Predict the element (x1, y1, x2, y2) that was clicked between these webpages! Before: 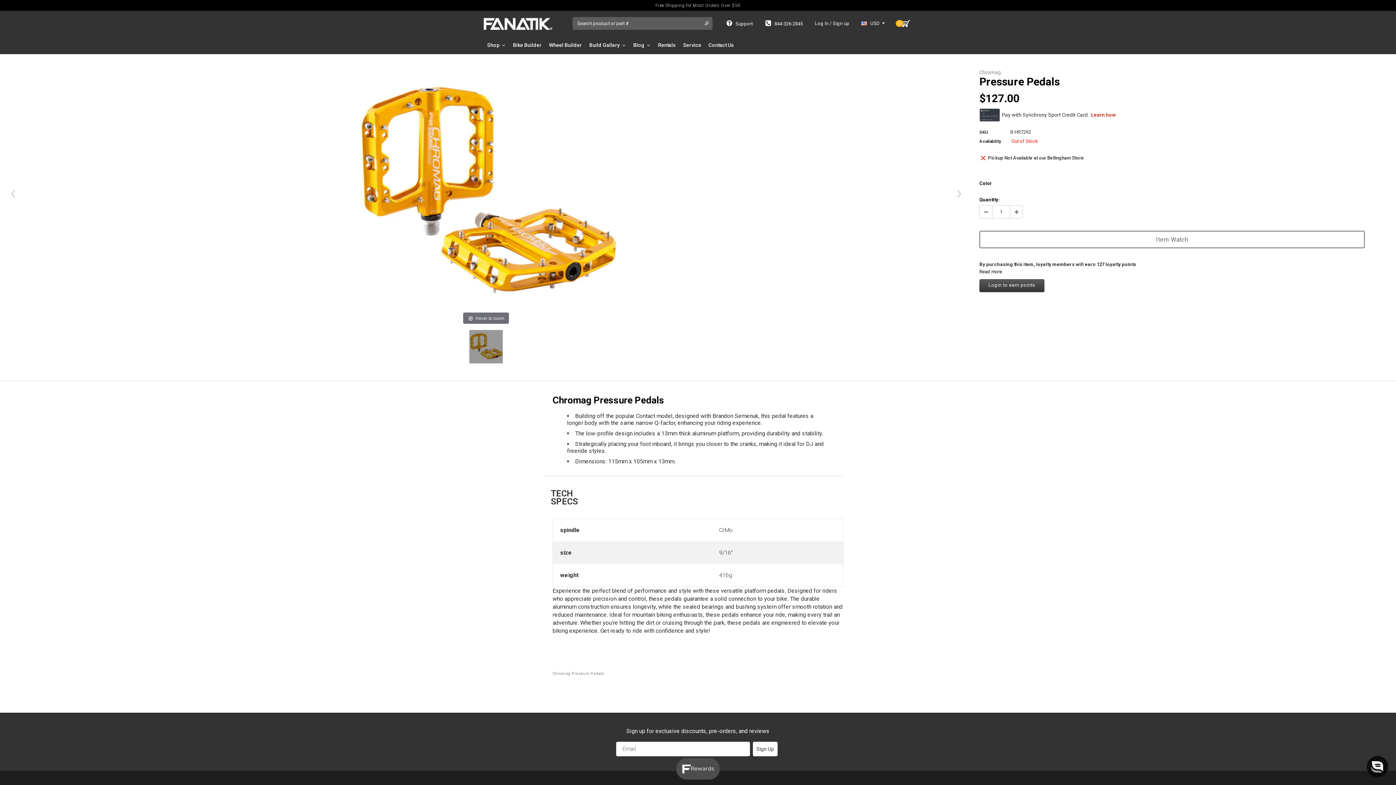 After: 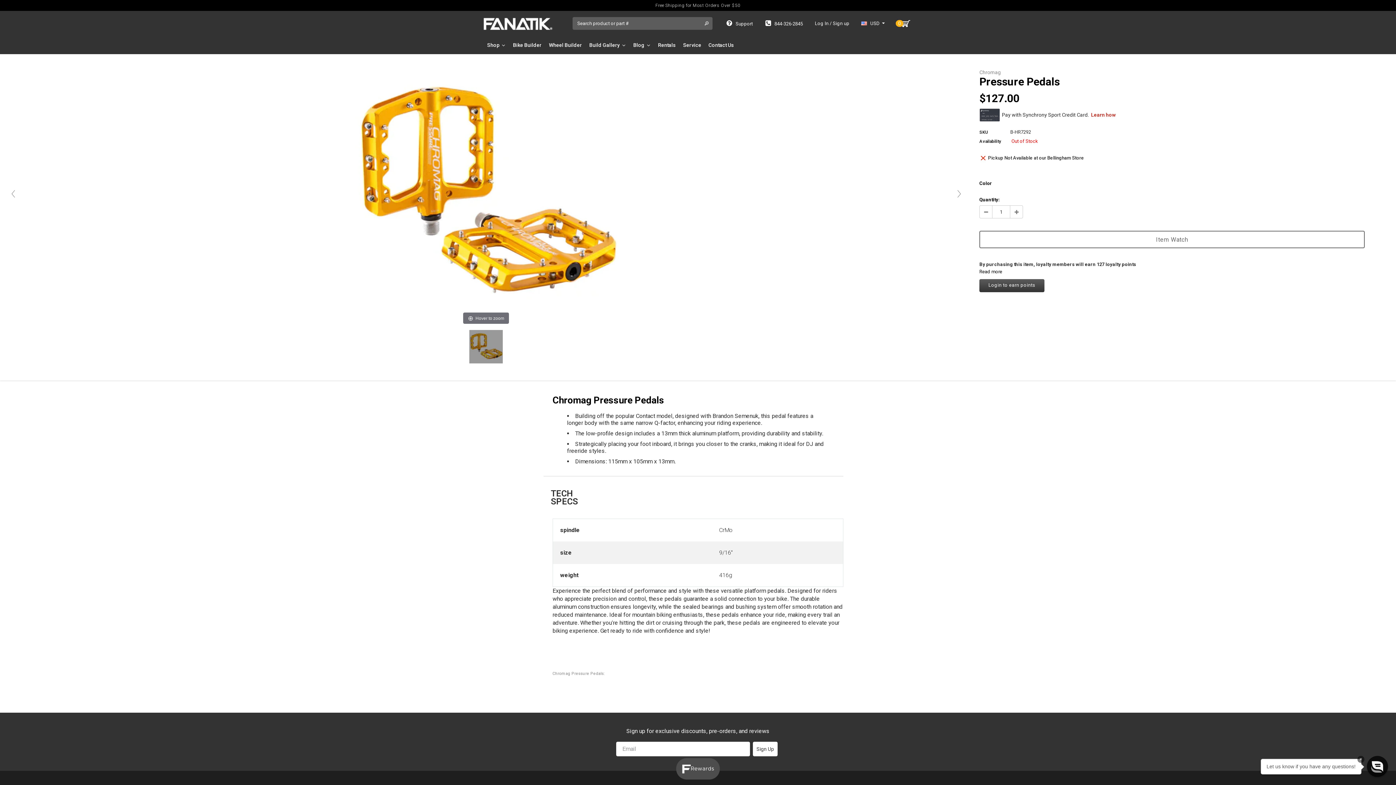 Action: bbox: (953, 188, 965, 200)